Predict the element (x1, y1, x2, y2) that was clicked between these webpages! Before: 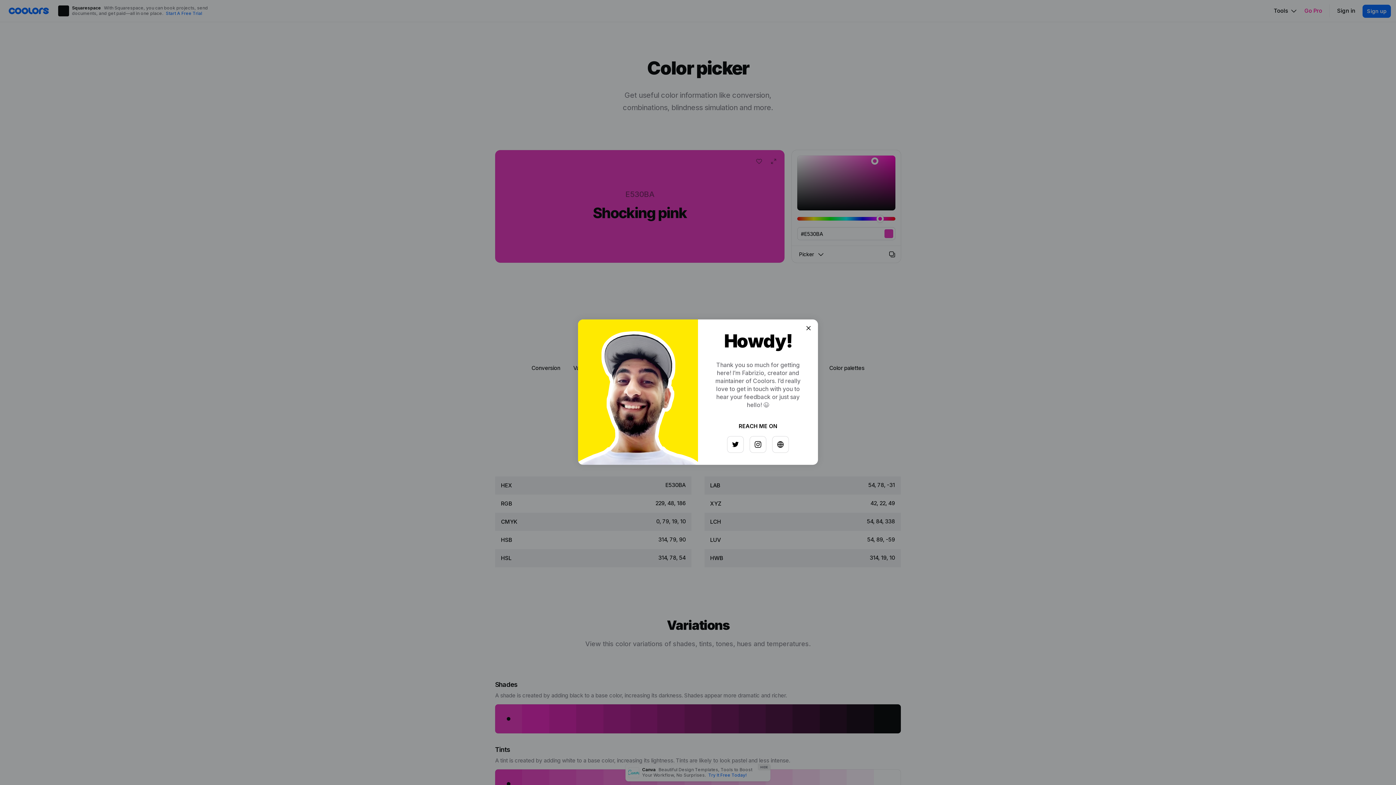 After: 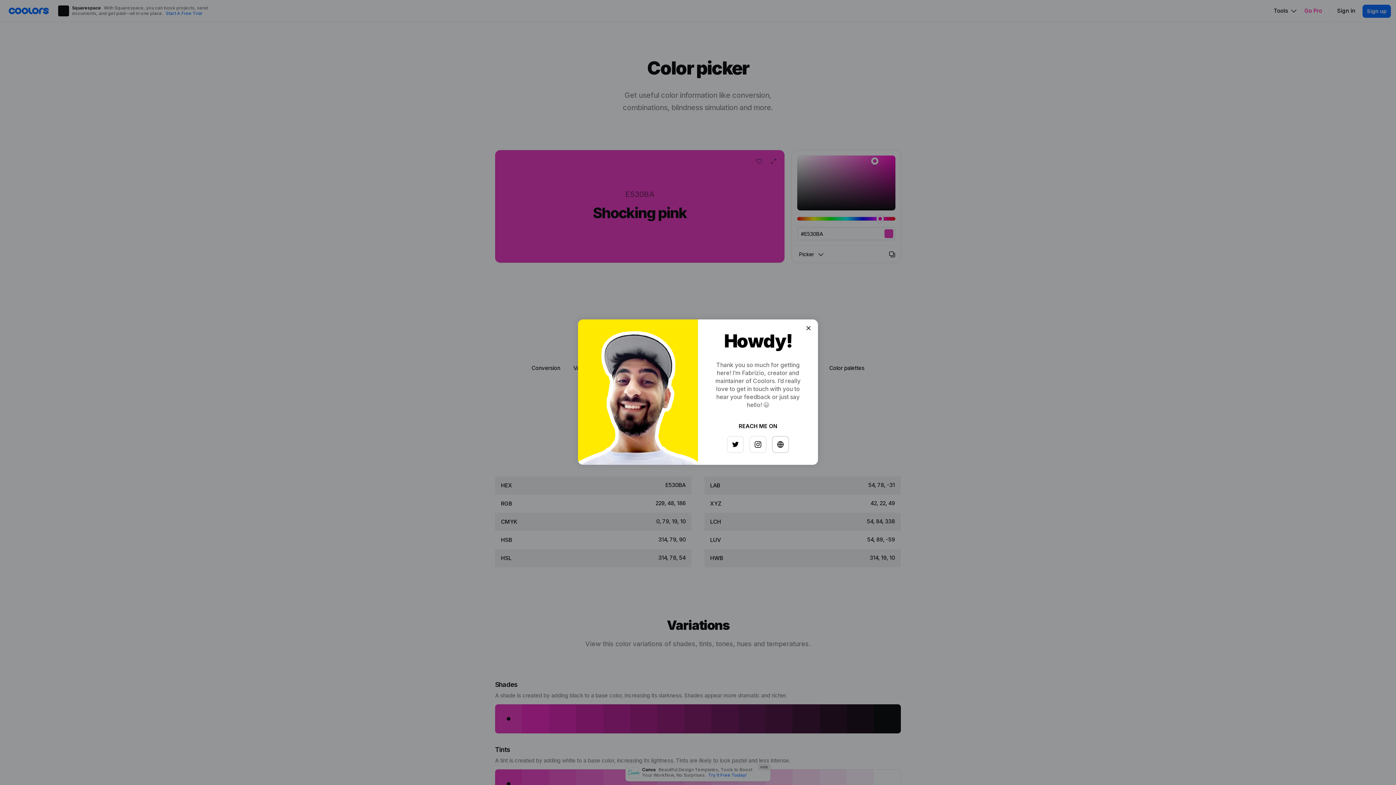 Action: bbox: (768, 433, 784, 449)